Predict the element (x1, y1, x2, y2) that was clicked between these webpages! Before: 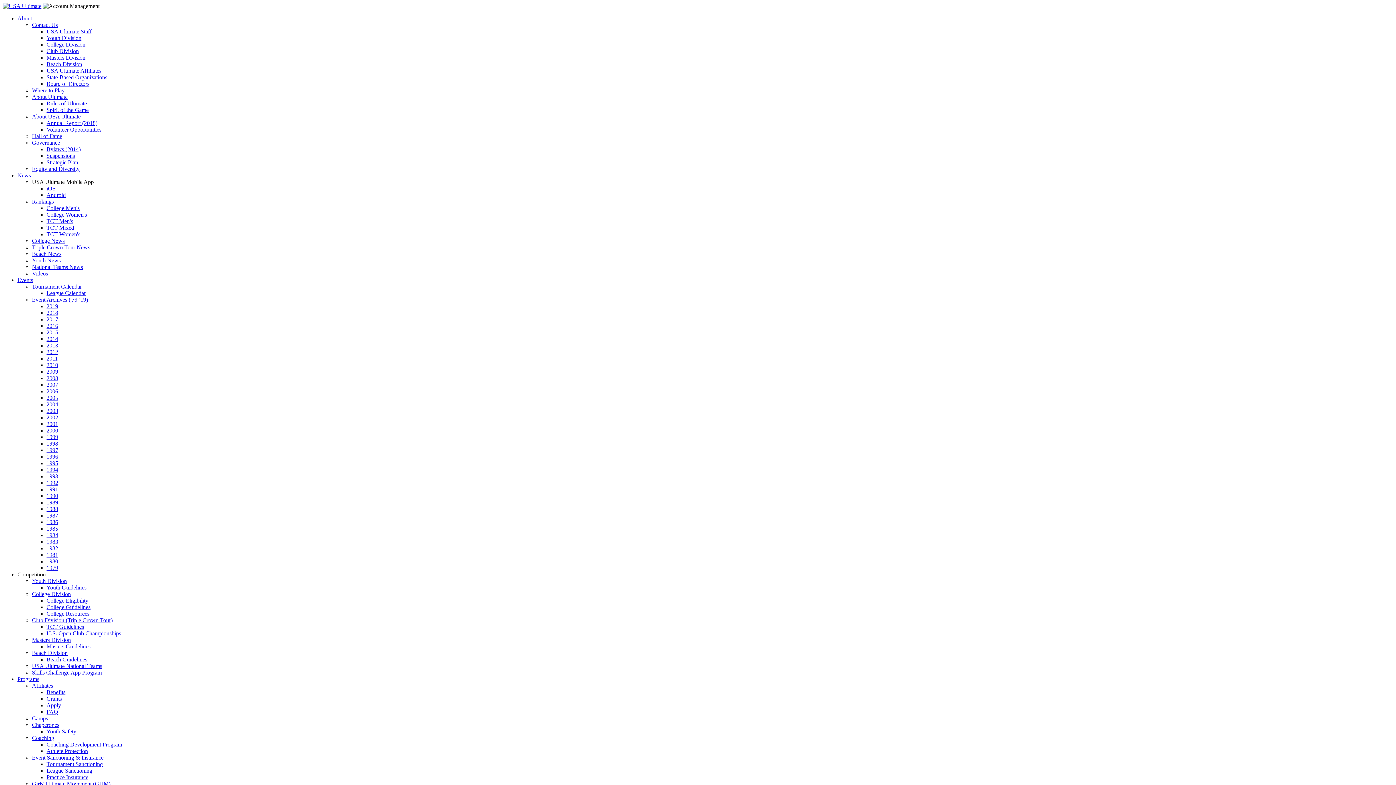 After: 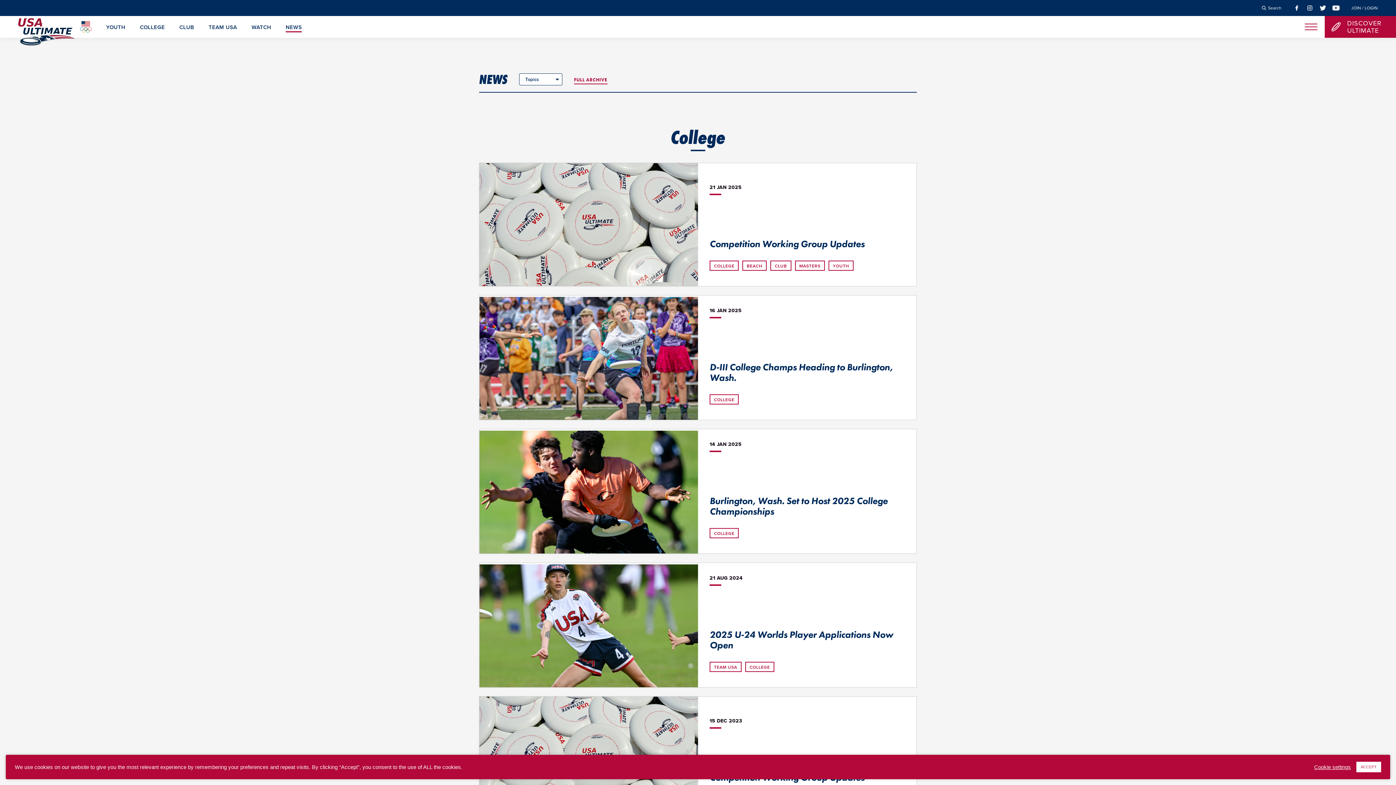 Action: bbox: (32, 237, 64, 244) label: College News